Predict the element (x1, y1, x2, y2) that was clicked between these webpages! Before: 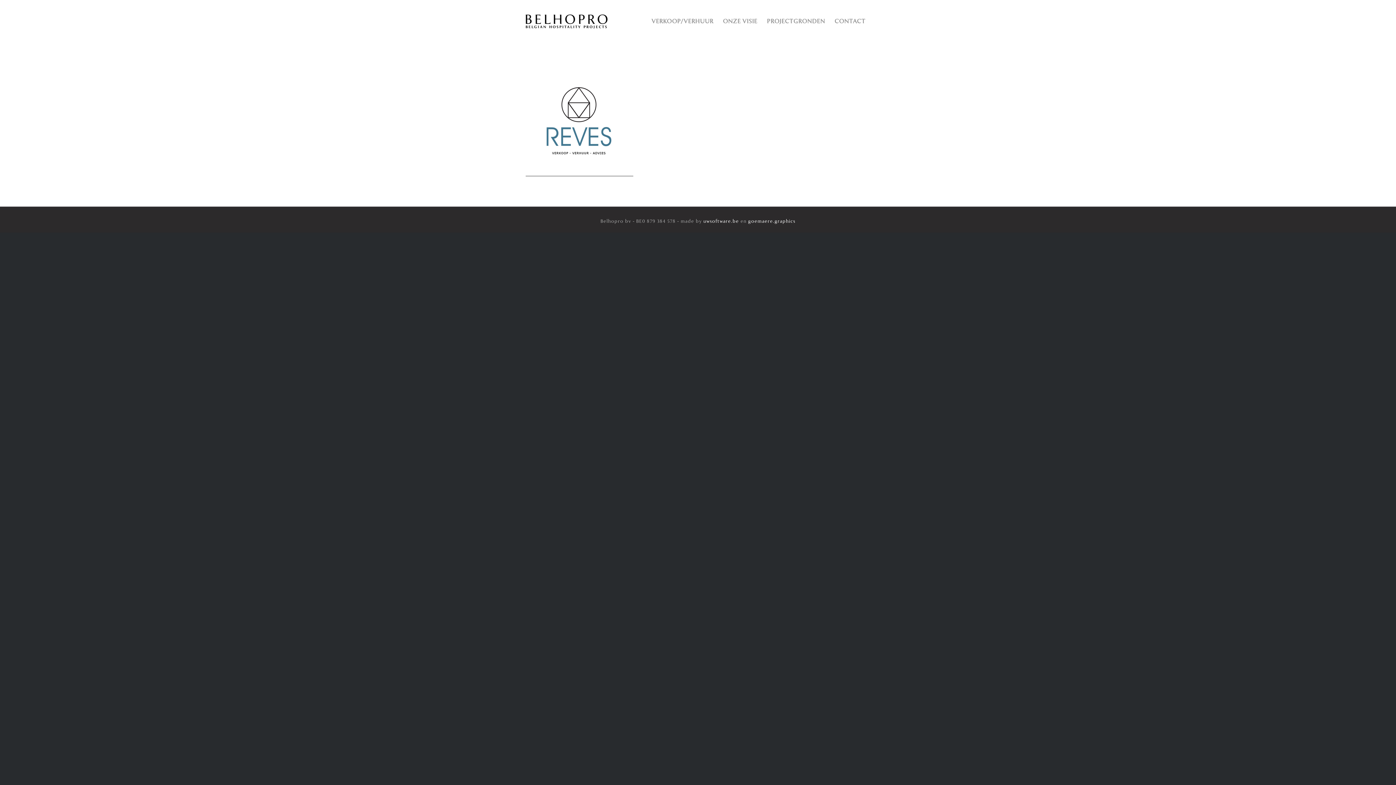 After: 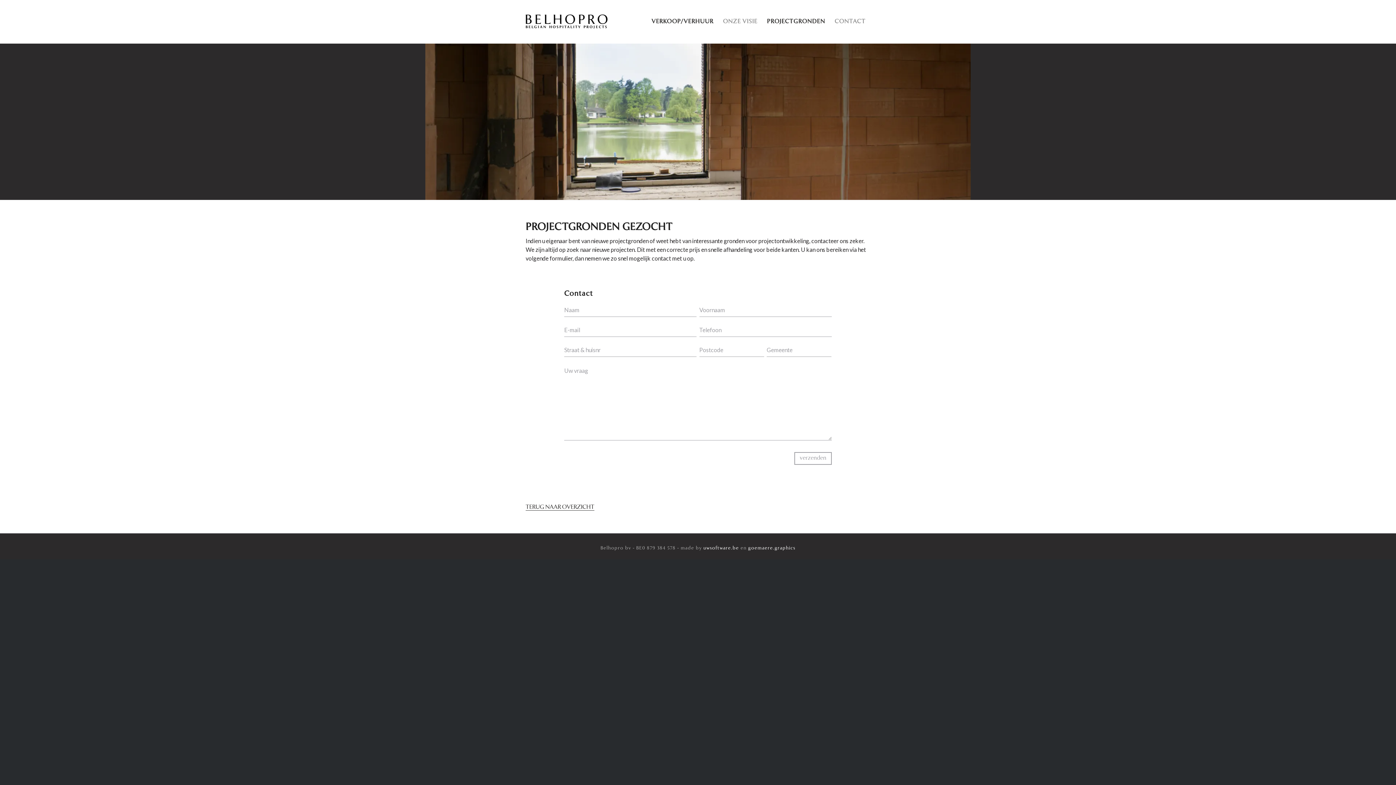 Action: bbox: (762, 0, 830, 43) label: PROJECTGRONDEN